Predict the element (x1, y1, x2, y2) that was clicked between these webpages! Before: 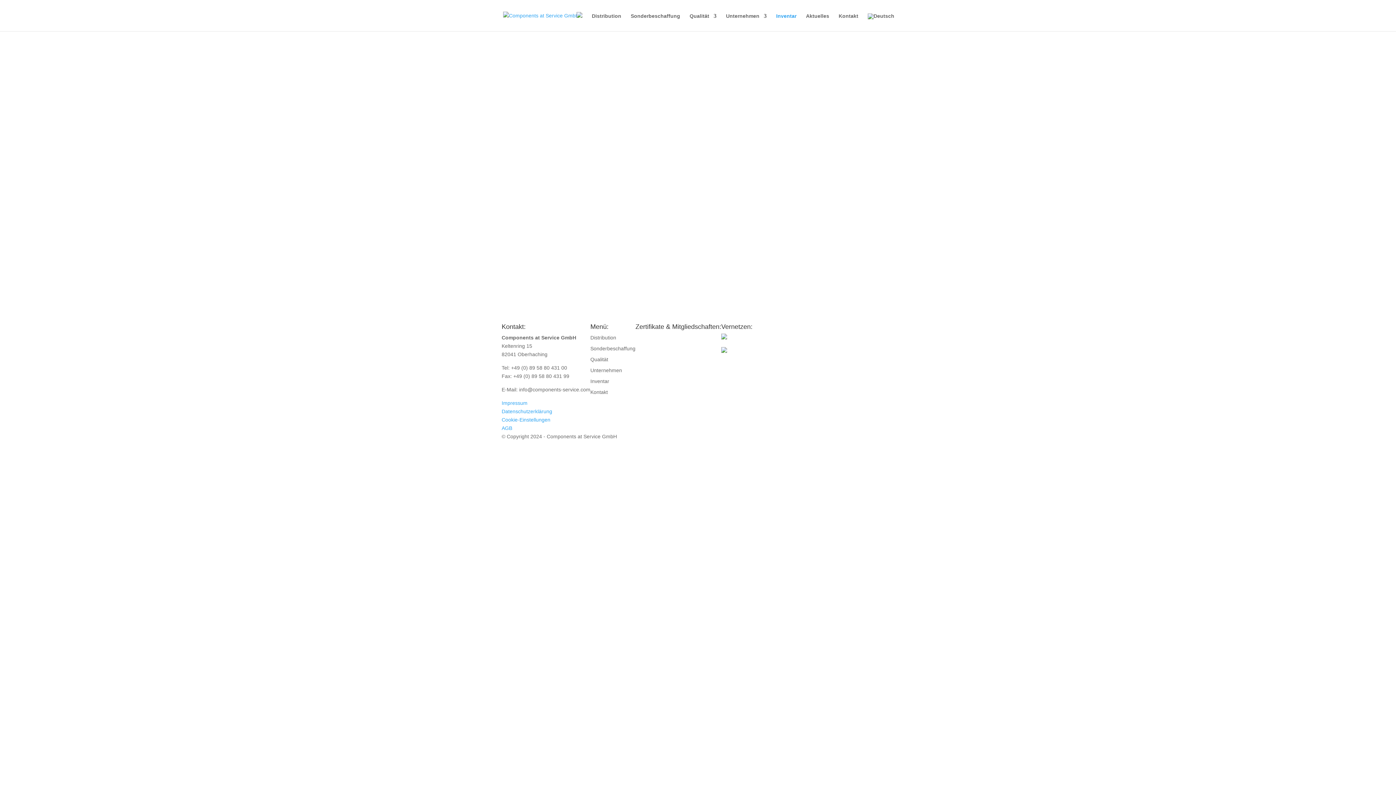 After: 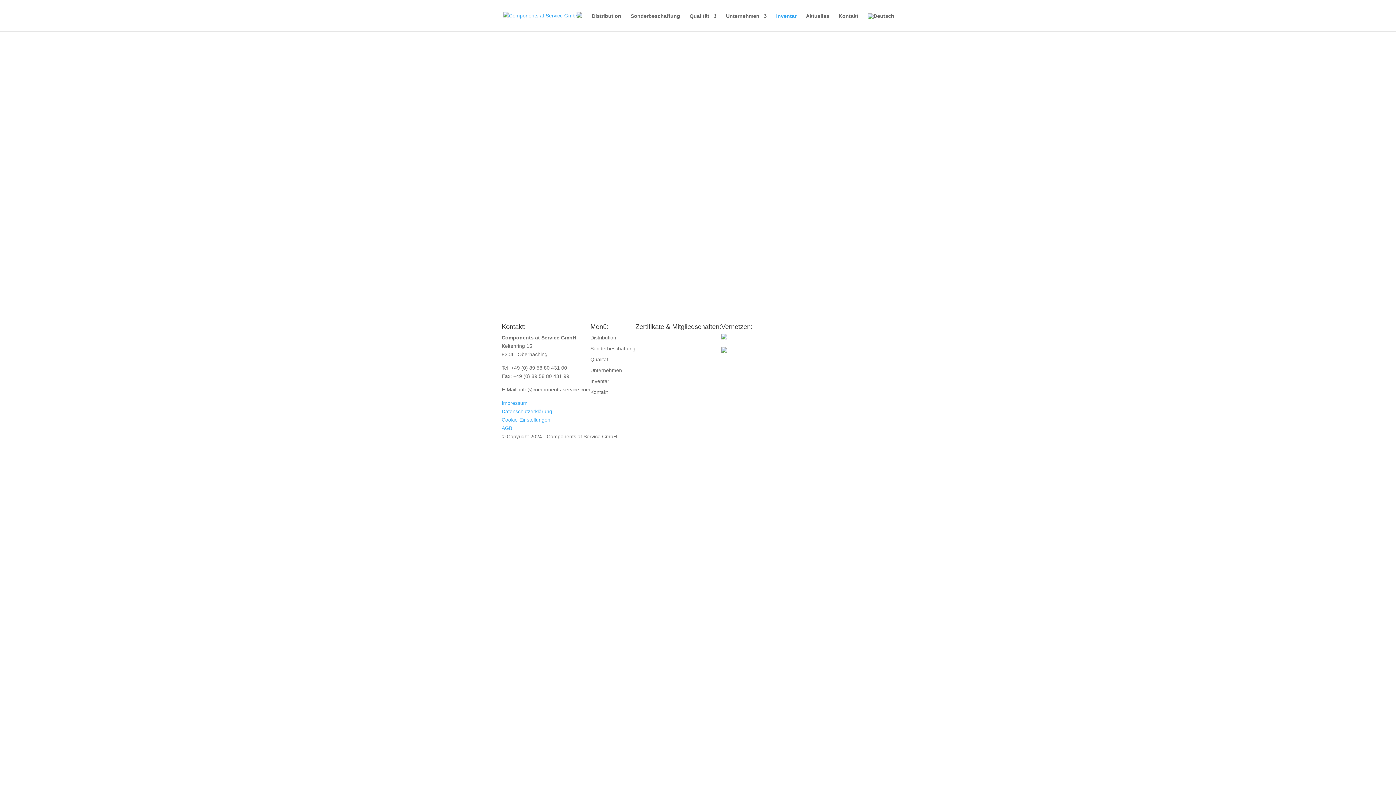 Action: label: Tel: +49 (0) 89 58 80 431 00 bbox: (501, 365, 567, 370)